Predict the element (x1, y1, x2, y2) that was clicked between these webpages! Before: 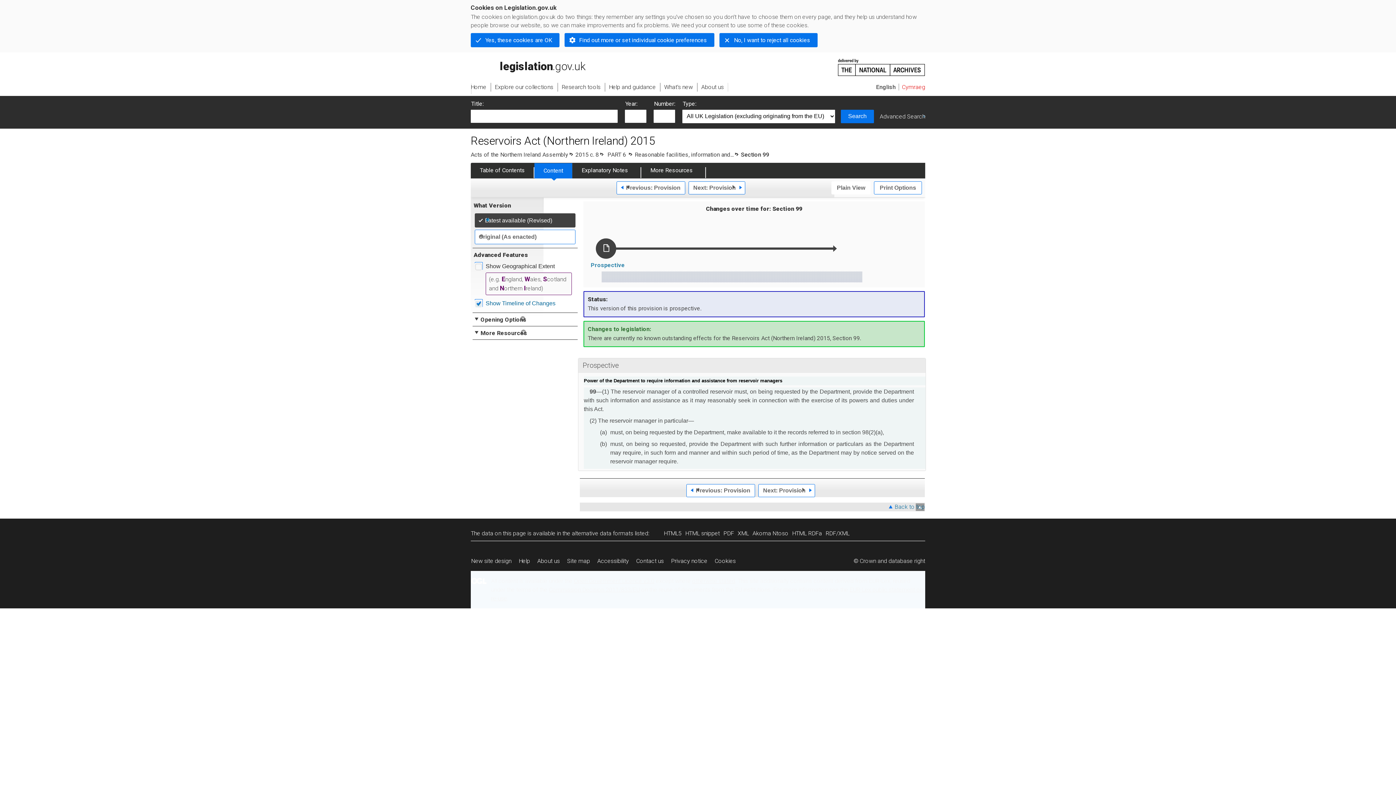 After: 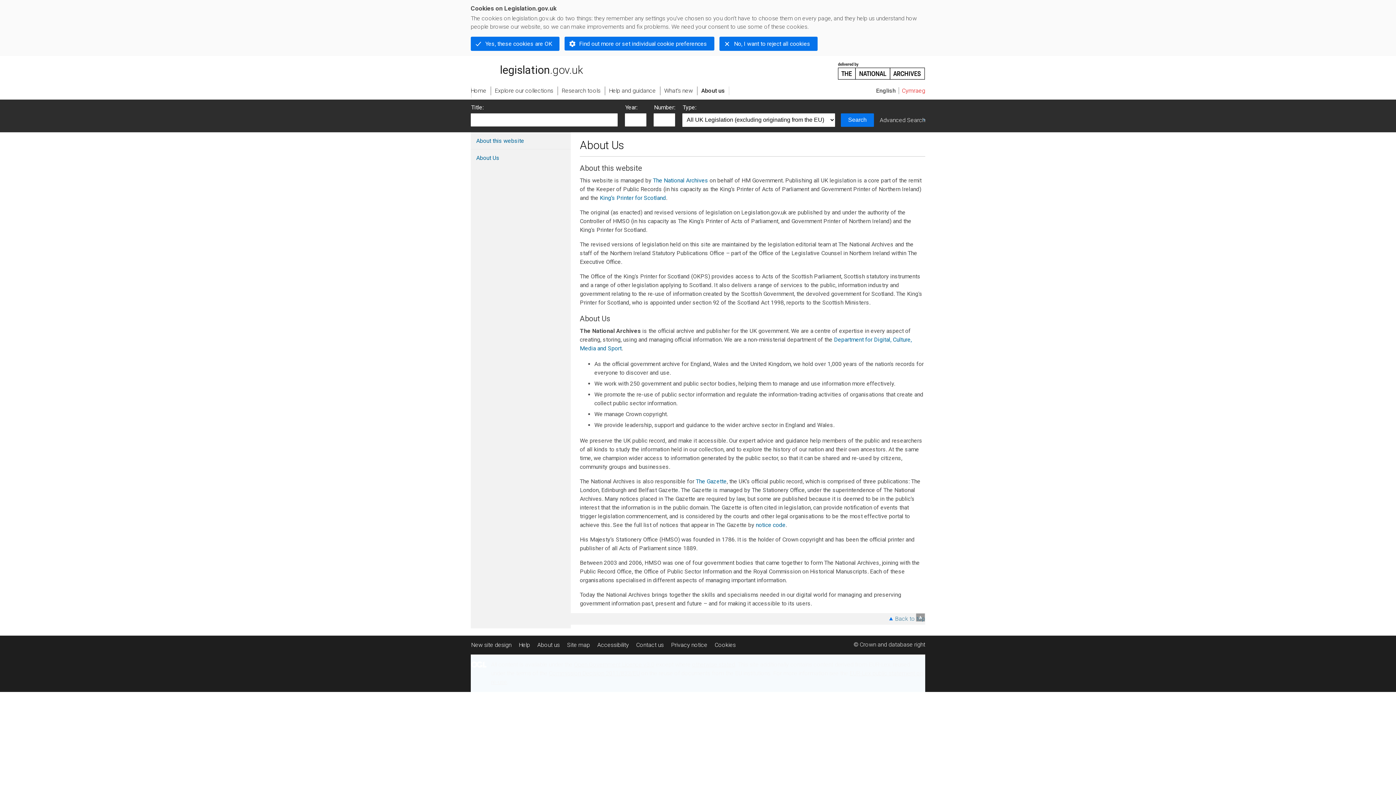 Action: label: About us bbox: (533, 553, 563, 569)